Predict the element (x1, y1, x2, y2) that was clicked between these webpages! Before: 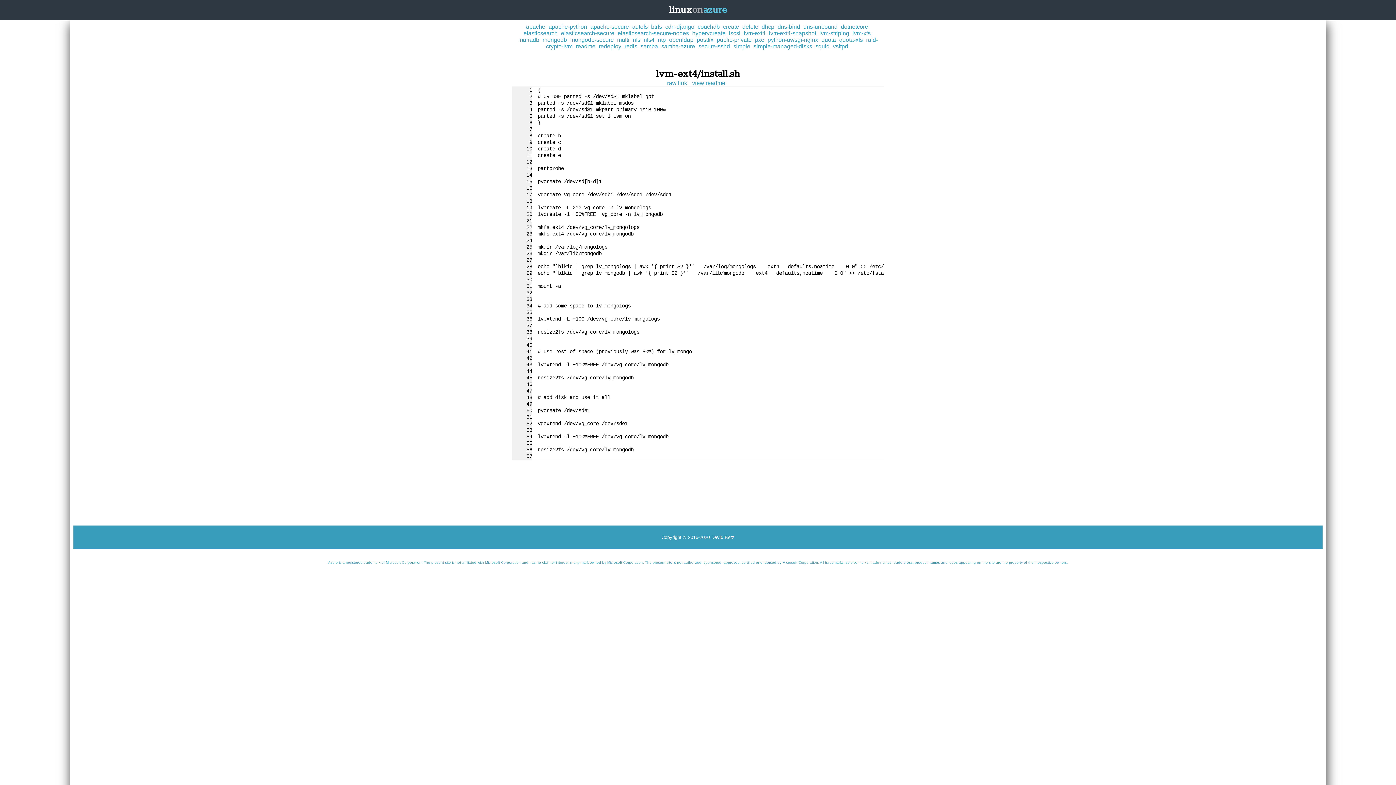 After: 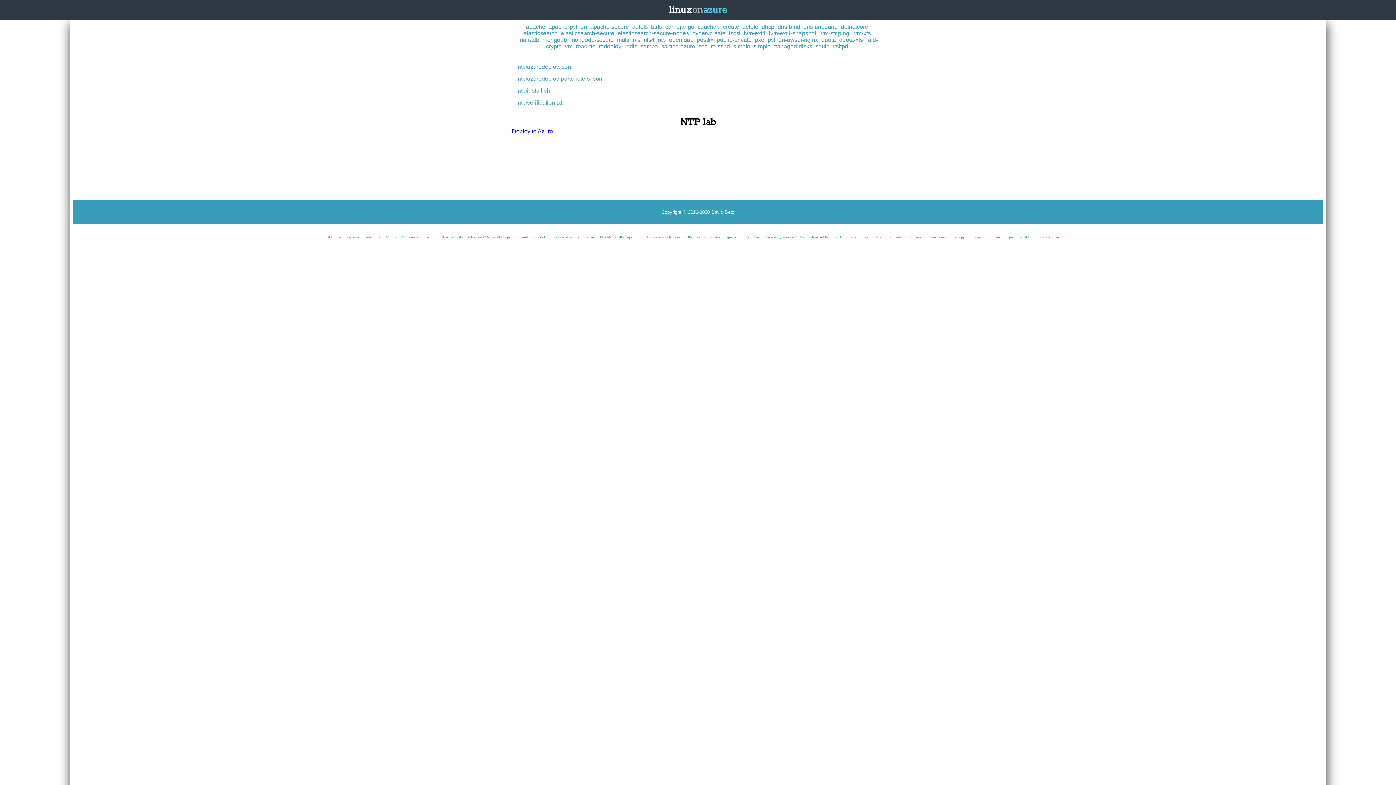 Action: bbox: (658, 36, 667, 42) label: ntp